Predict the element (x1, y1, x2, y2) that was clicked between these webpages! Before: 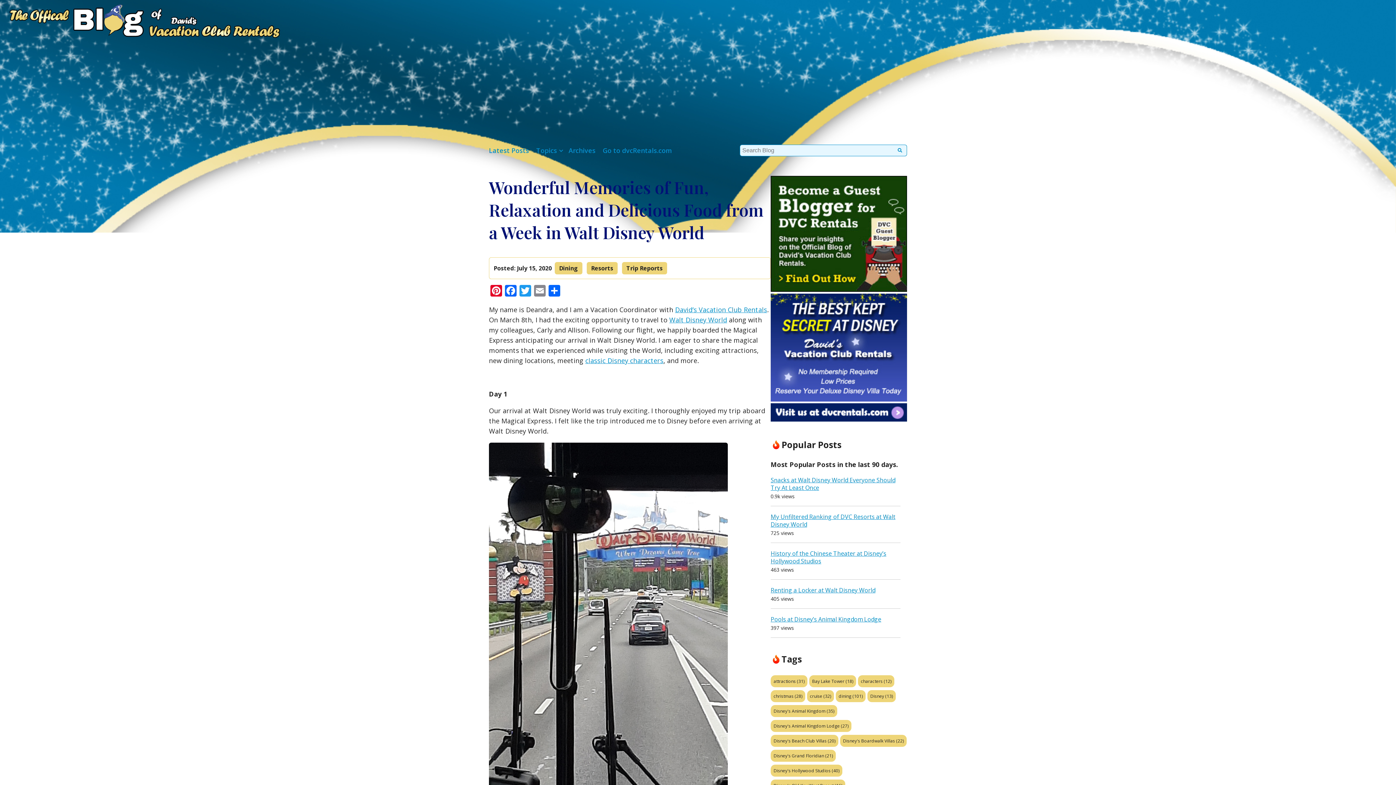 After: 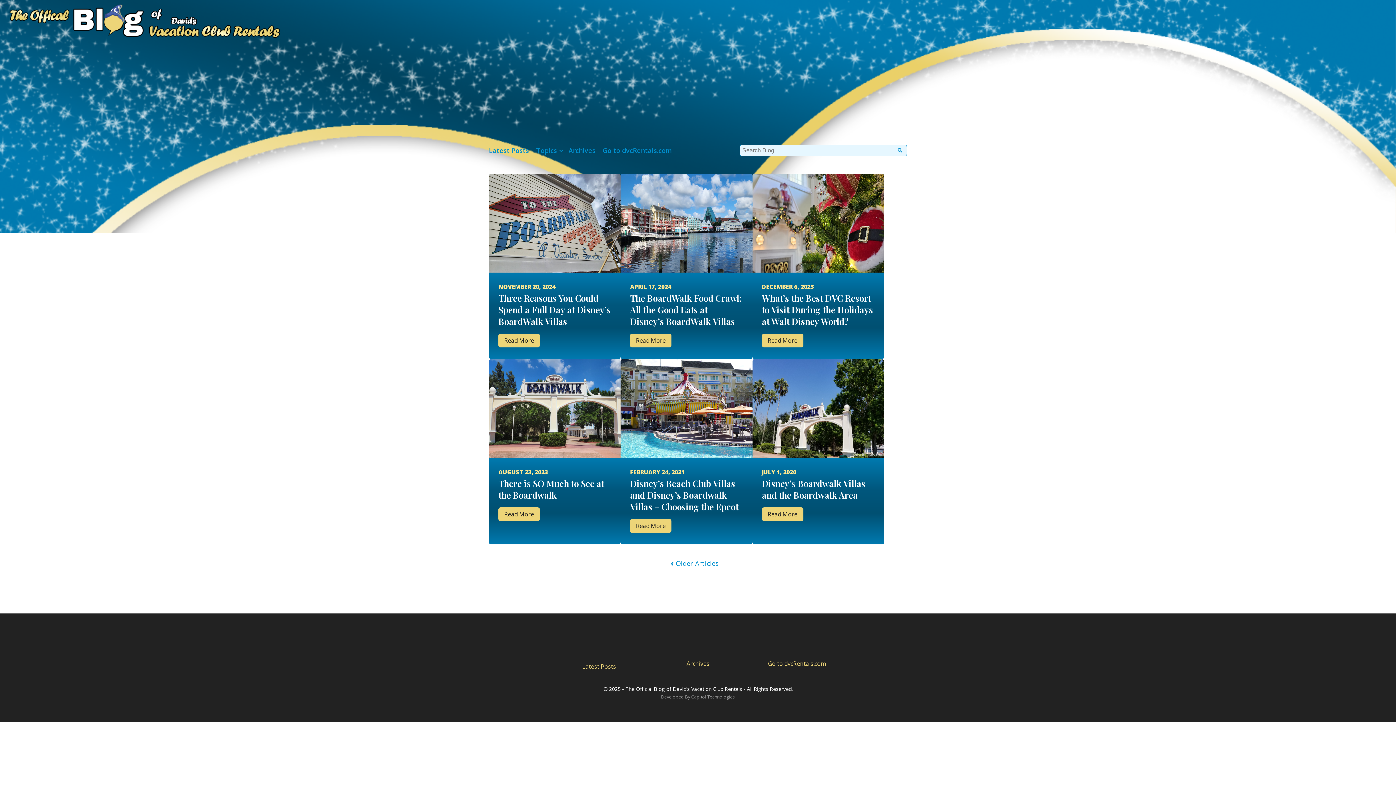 Action: bbox: (840, 735, 906, 747) label: Disney's Boardwalk Villas (22 items)